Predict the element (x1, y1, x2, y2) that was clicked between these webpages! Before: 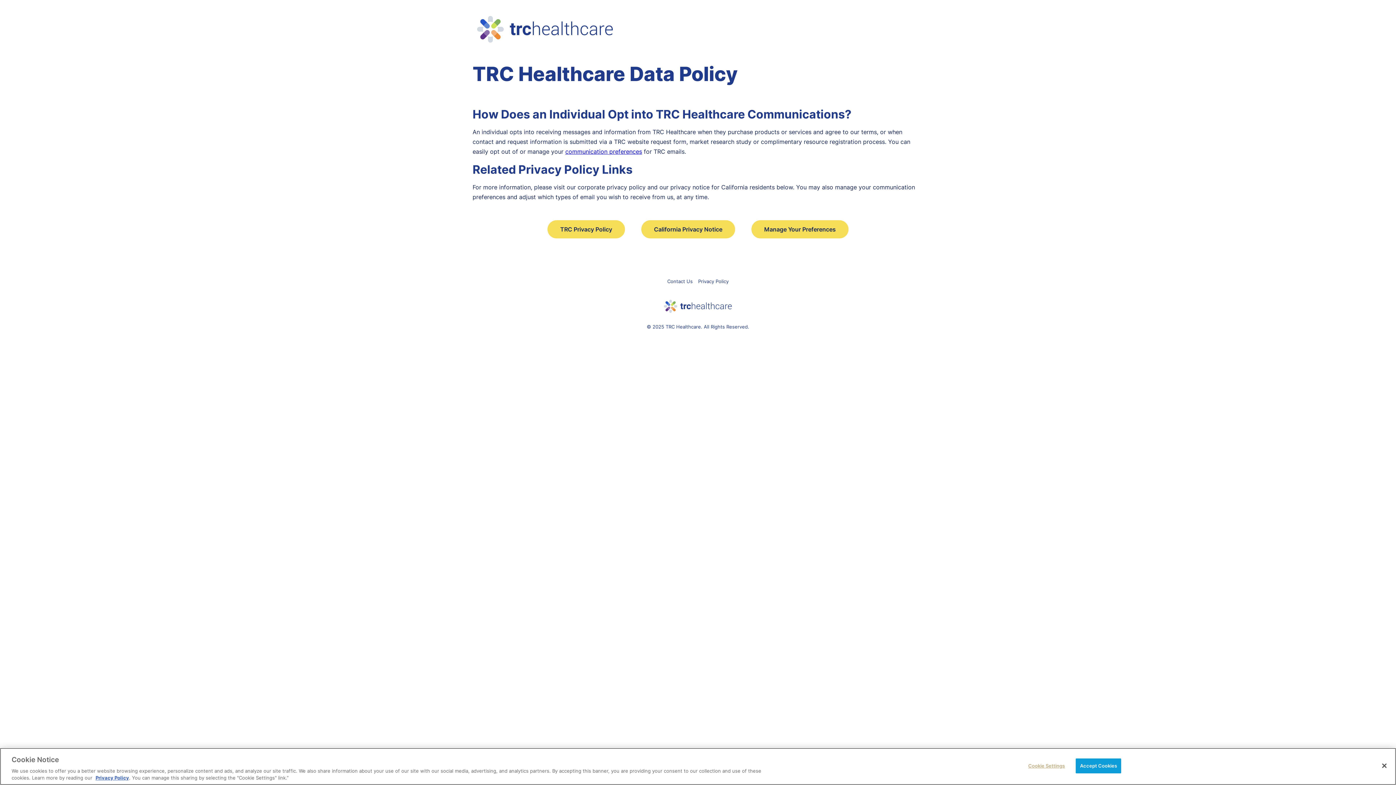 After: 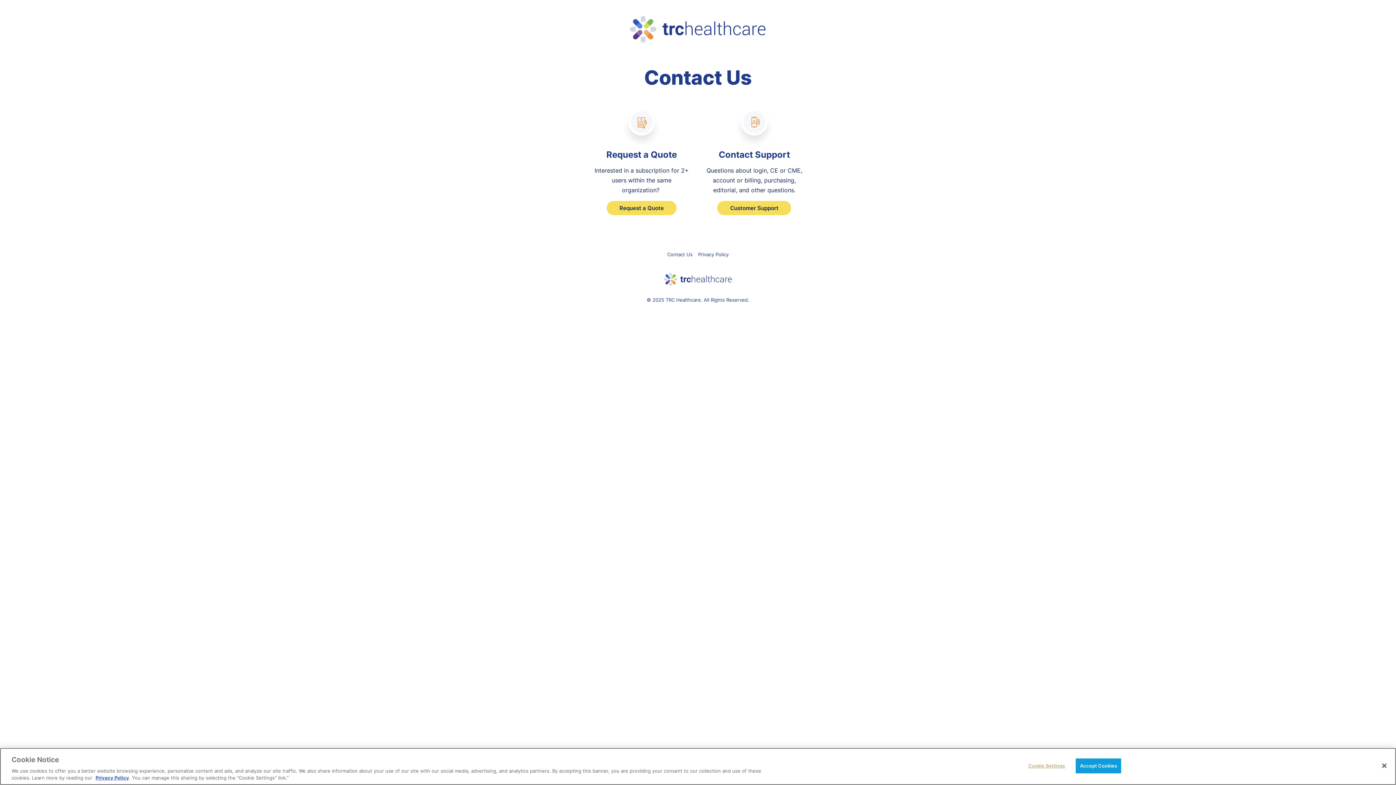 Action: bbox: (667, 278, 692, 284) label: Contact Us